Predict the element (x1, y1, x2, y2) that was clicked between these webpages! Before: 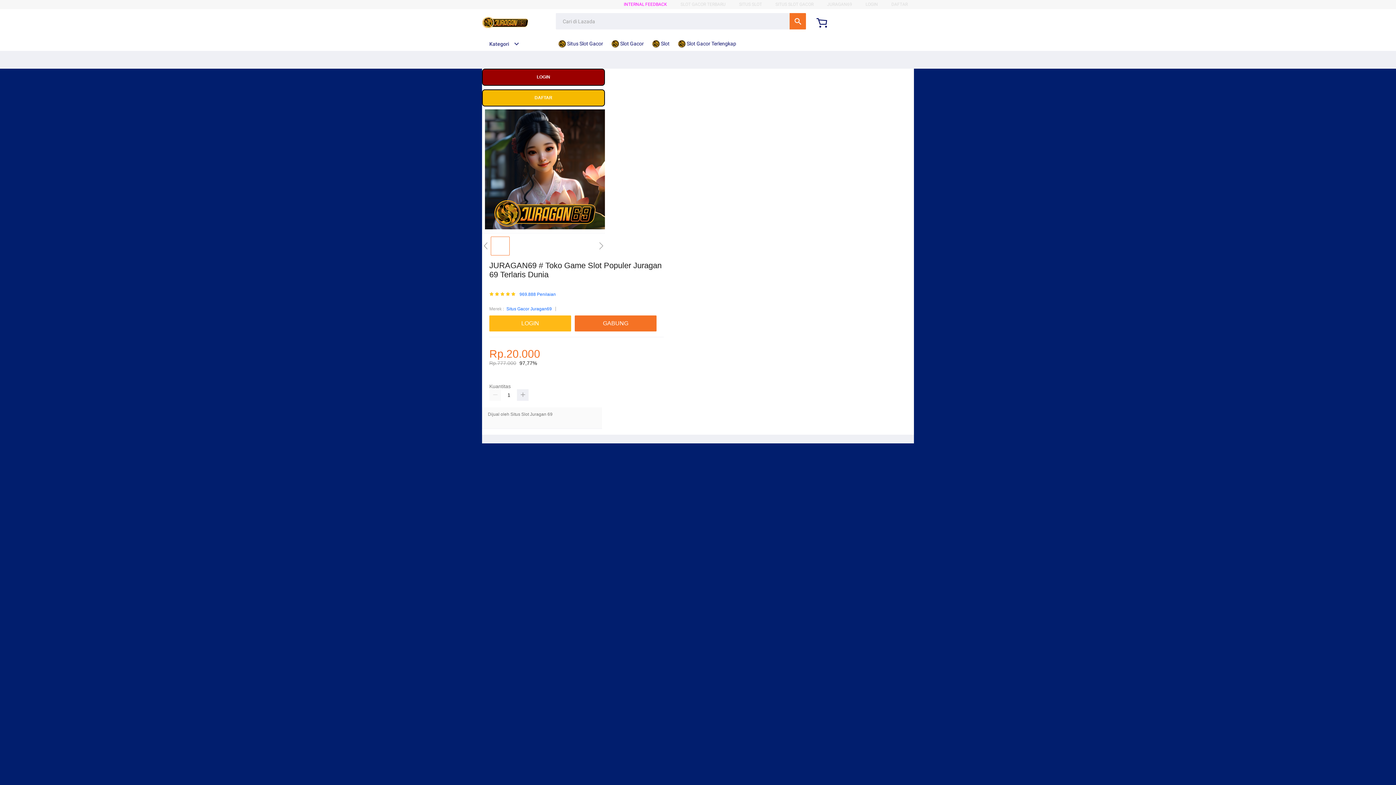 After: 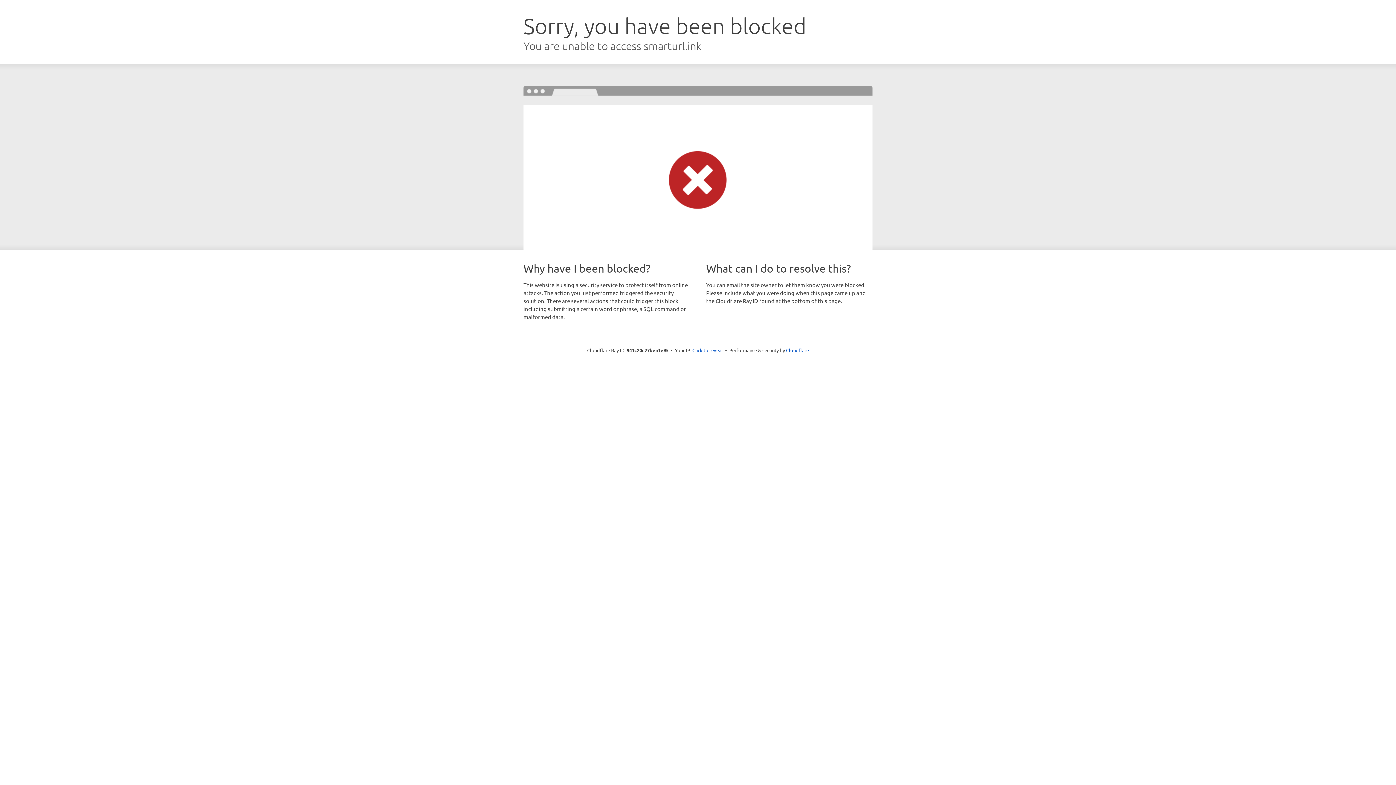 Action: bbox: (891, 1, 908, 6) label: DAFTAR